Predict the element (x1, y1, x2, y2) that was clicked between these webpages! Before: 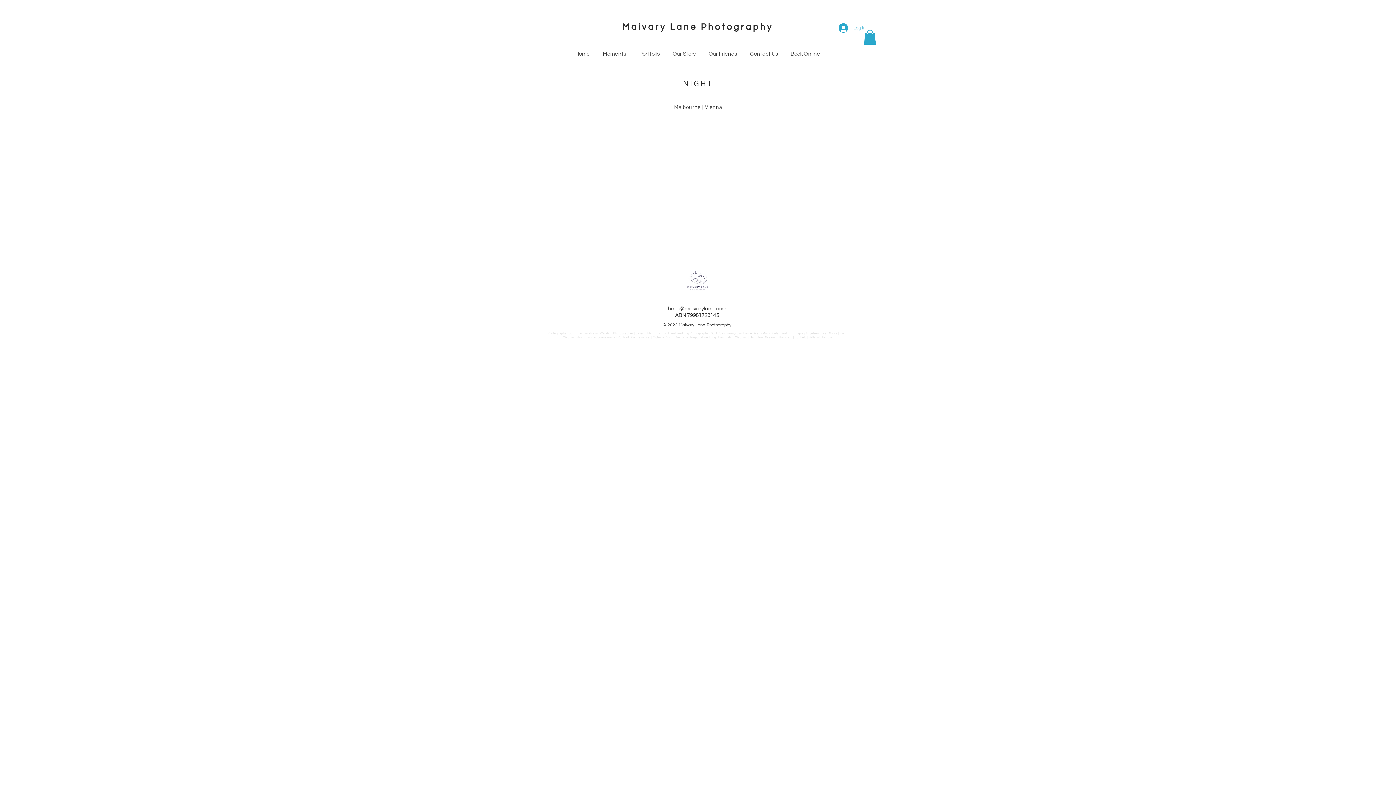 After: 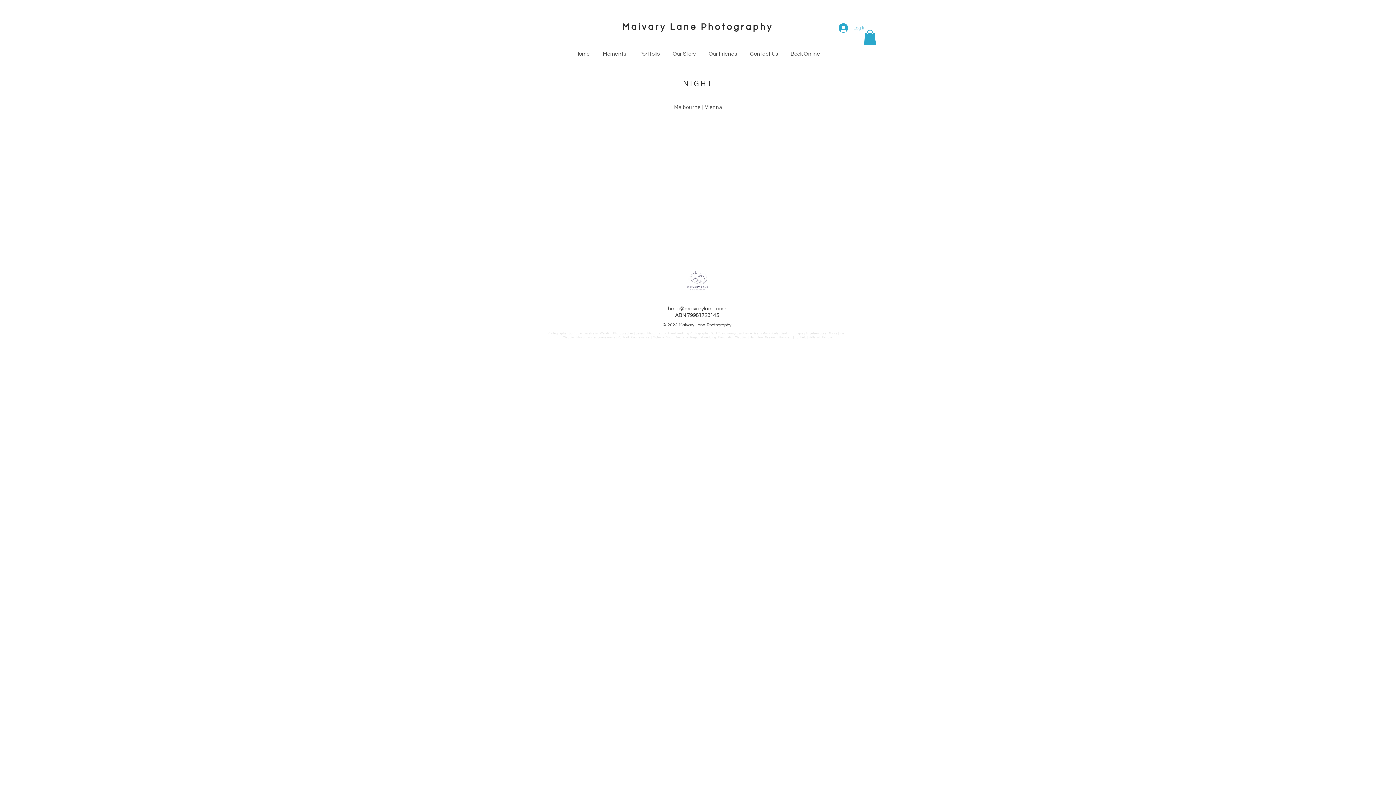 Action: bbox: (520, 98, 632, 241)